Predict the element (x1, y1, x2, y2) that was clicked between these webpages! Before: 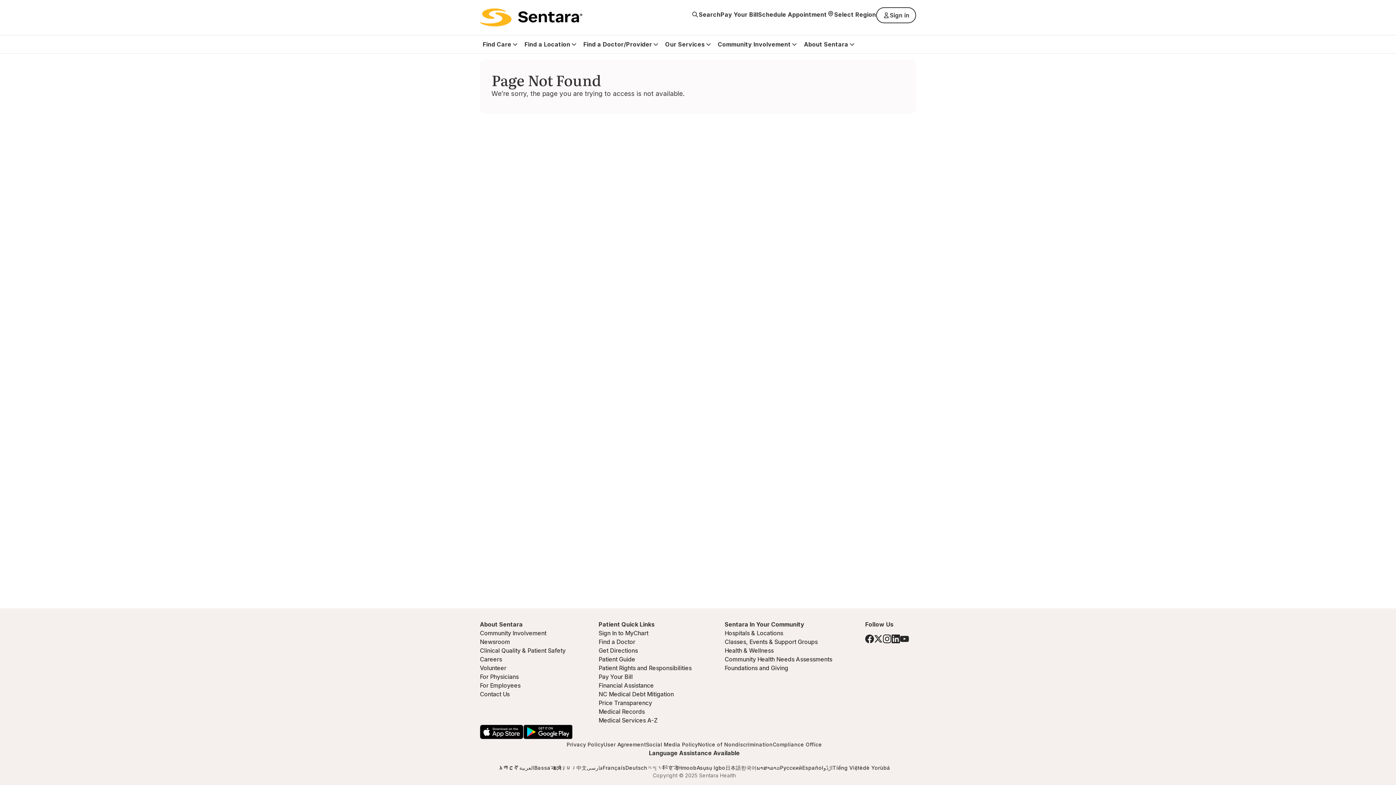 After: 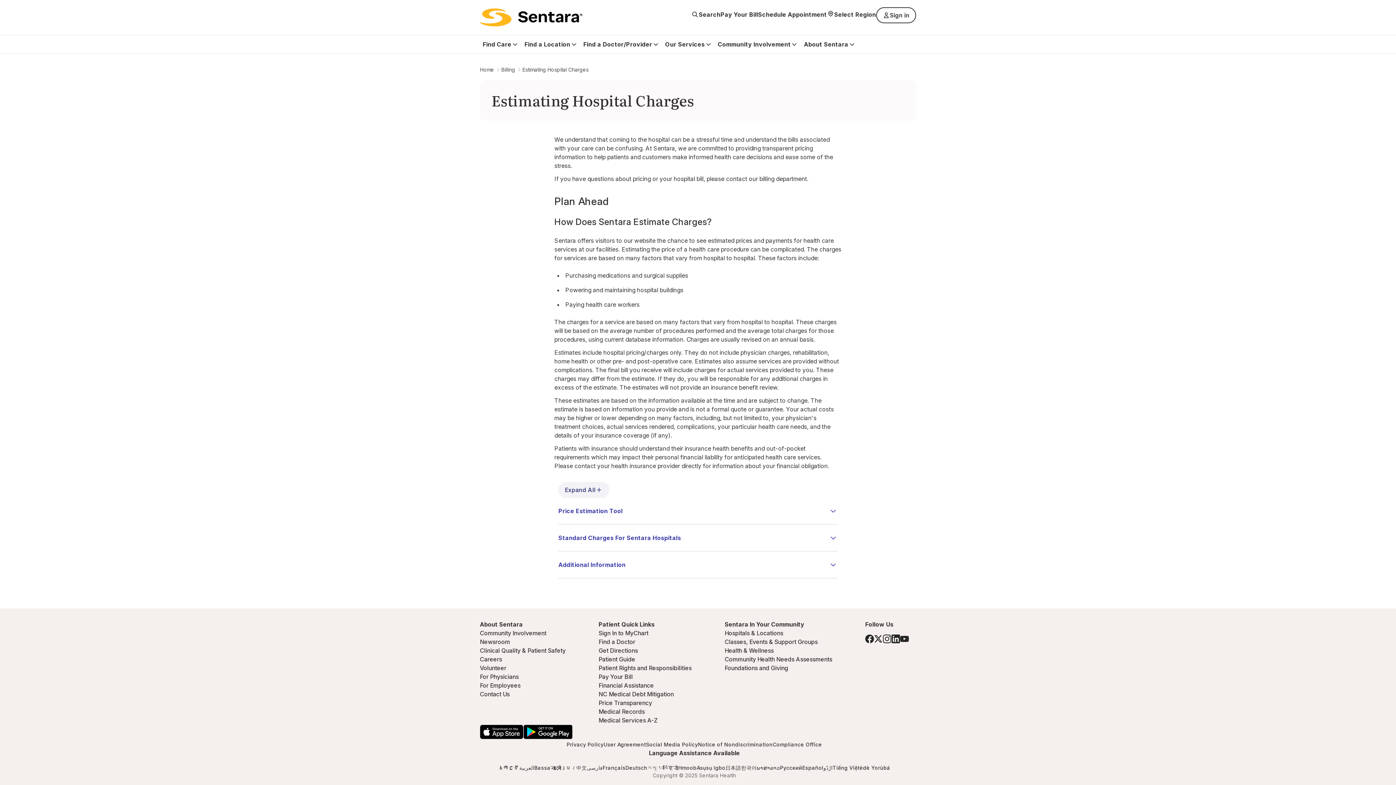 Action: bbox: (598, 699, 652, 706) label: Price Transparency